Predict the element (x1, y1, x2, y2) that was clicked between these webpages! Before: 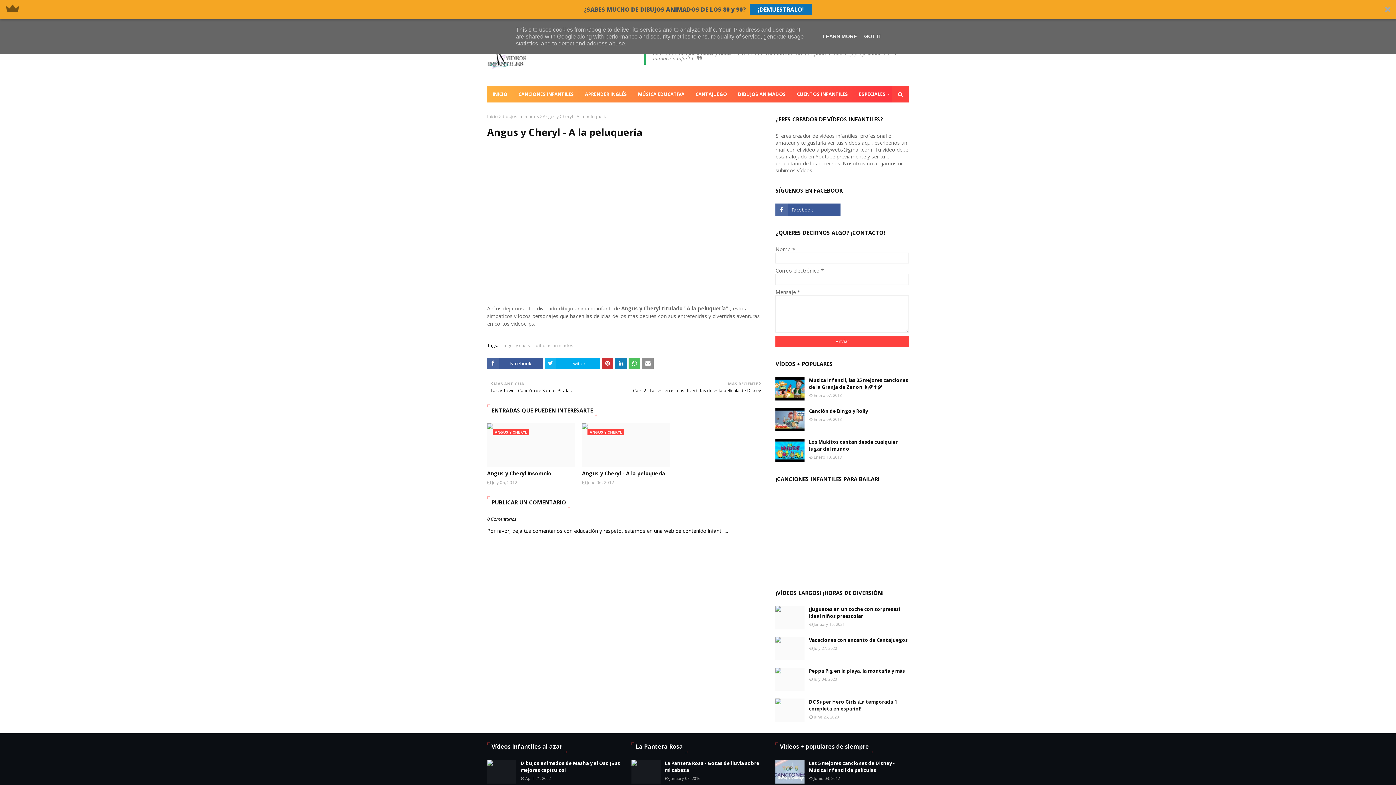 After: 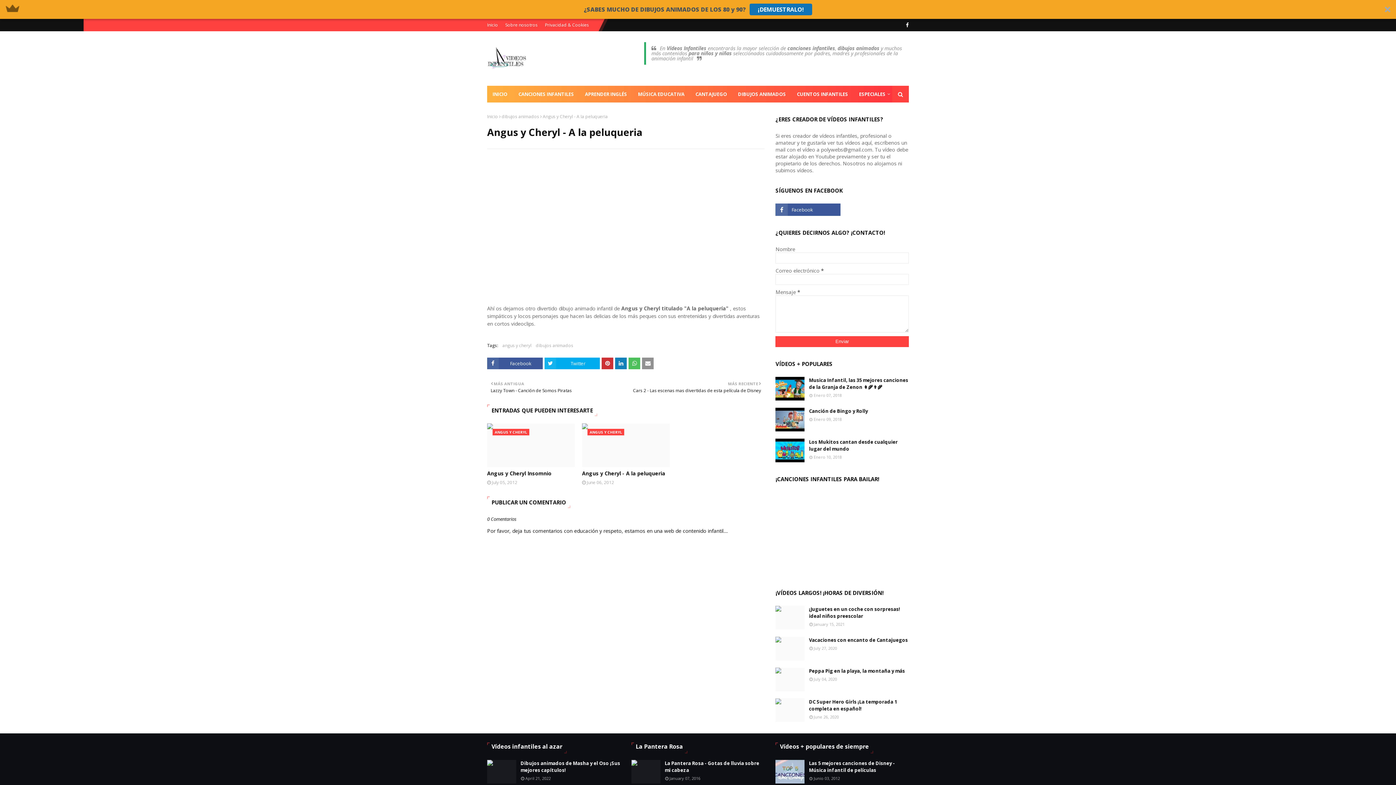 Action: bbox: (862, 33, 884, 39) label: GOT IT